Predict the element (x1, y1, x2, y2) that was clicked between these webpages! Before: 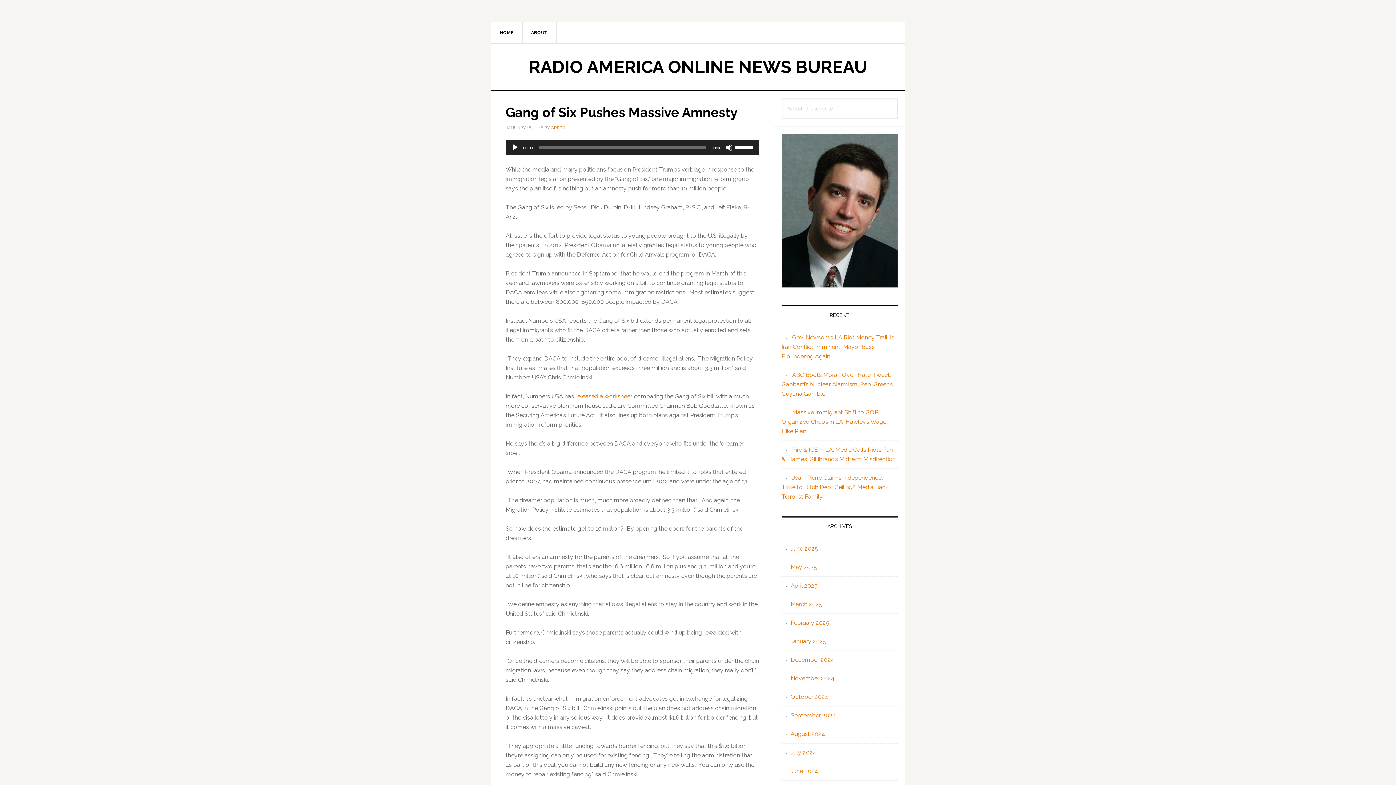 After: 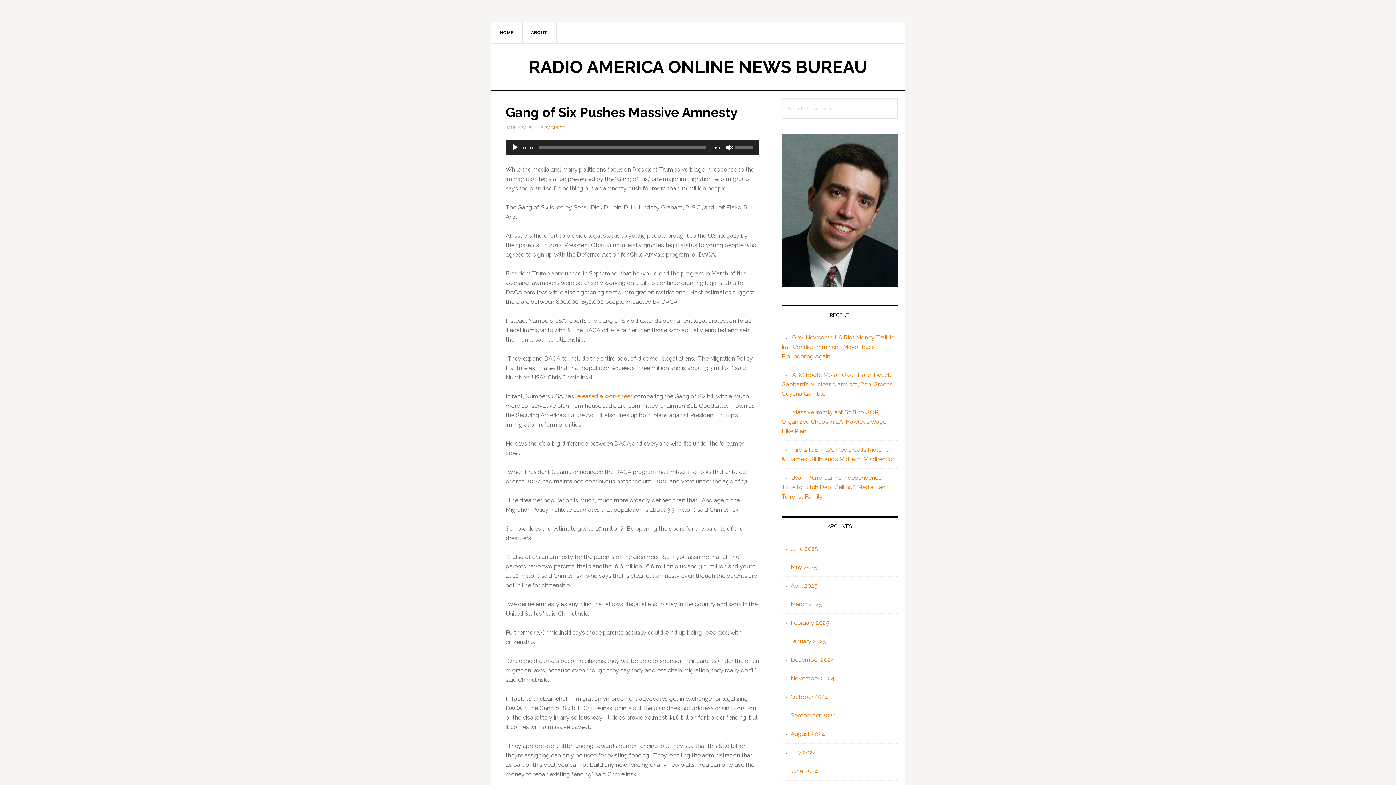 Action: label: Mute bbox: (725, 144, 733, 151)